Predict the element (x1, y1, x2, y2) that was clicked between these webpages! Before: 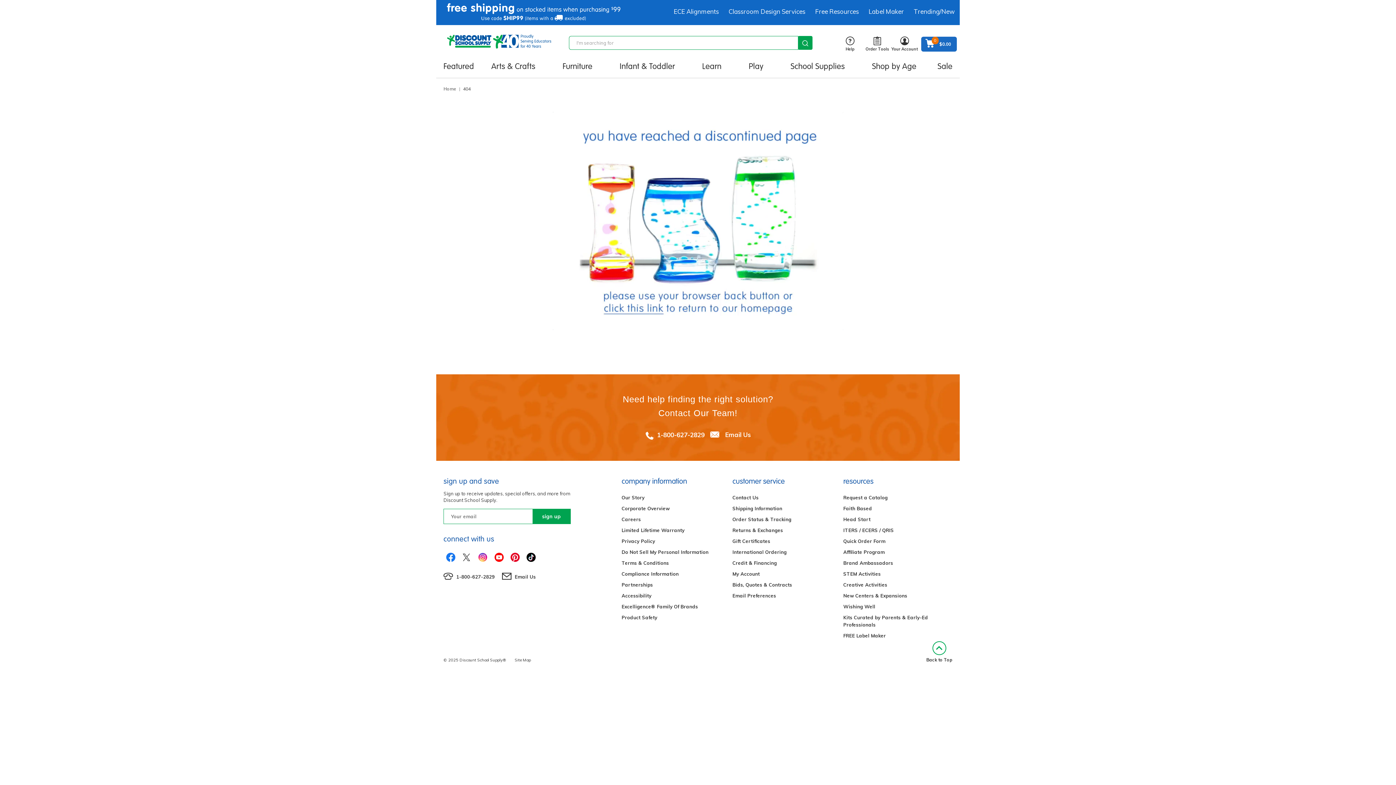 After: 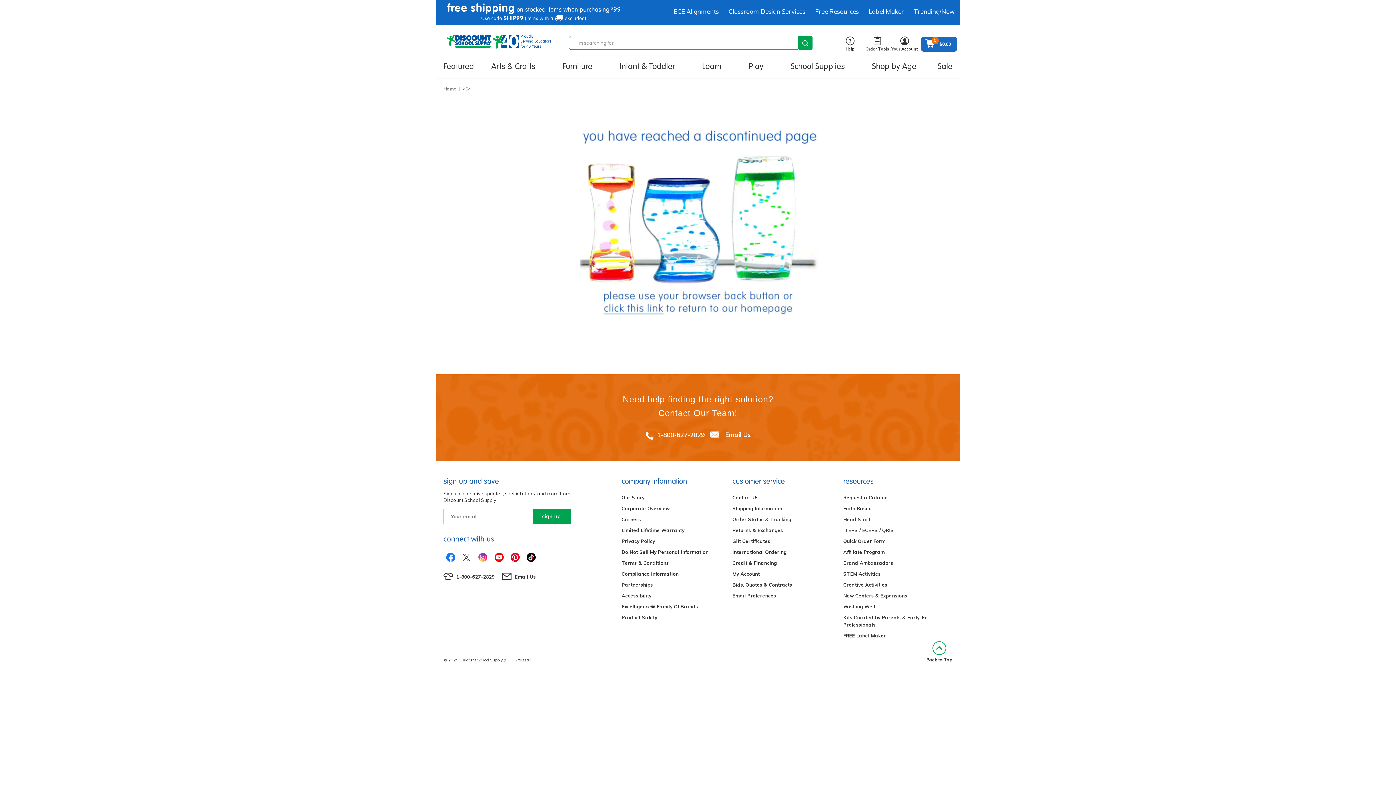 Action: bbox: (507, 552, 523, 562)